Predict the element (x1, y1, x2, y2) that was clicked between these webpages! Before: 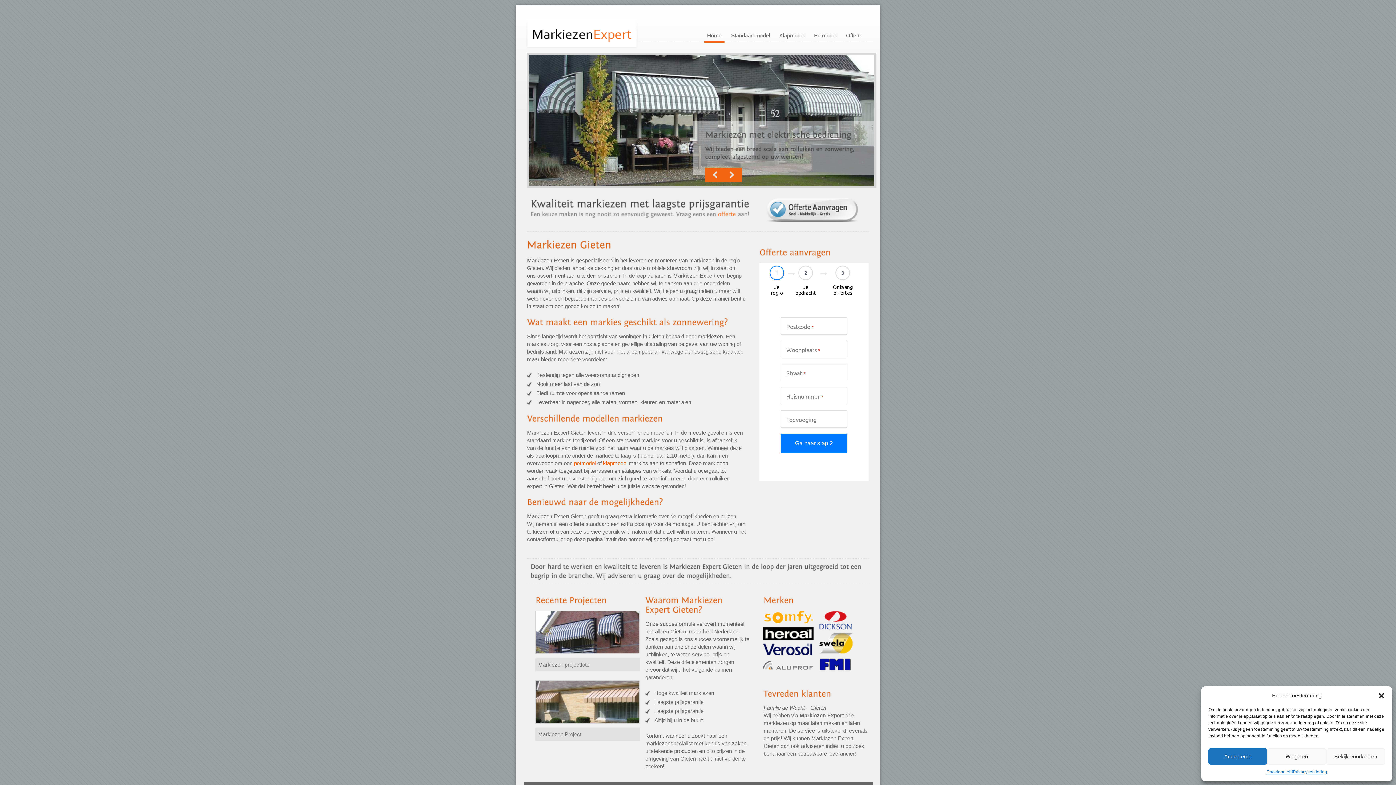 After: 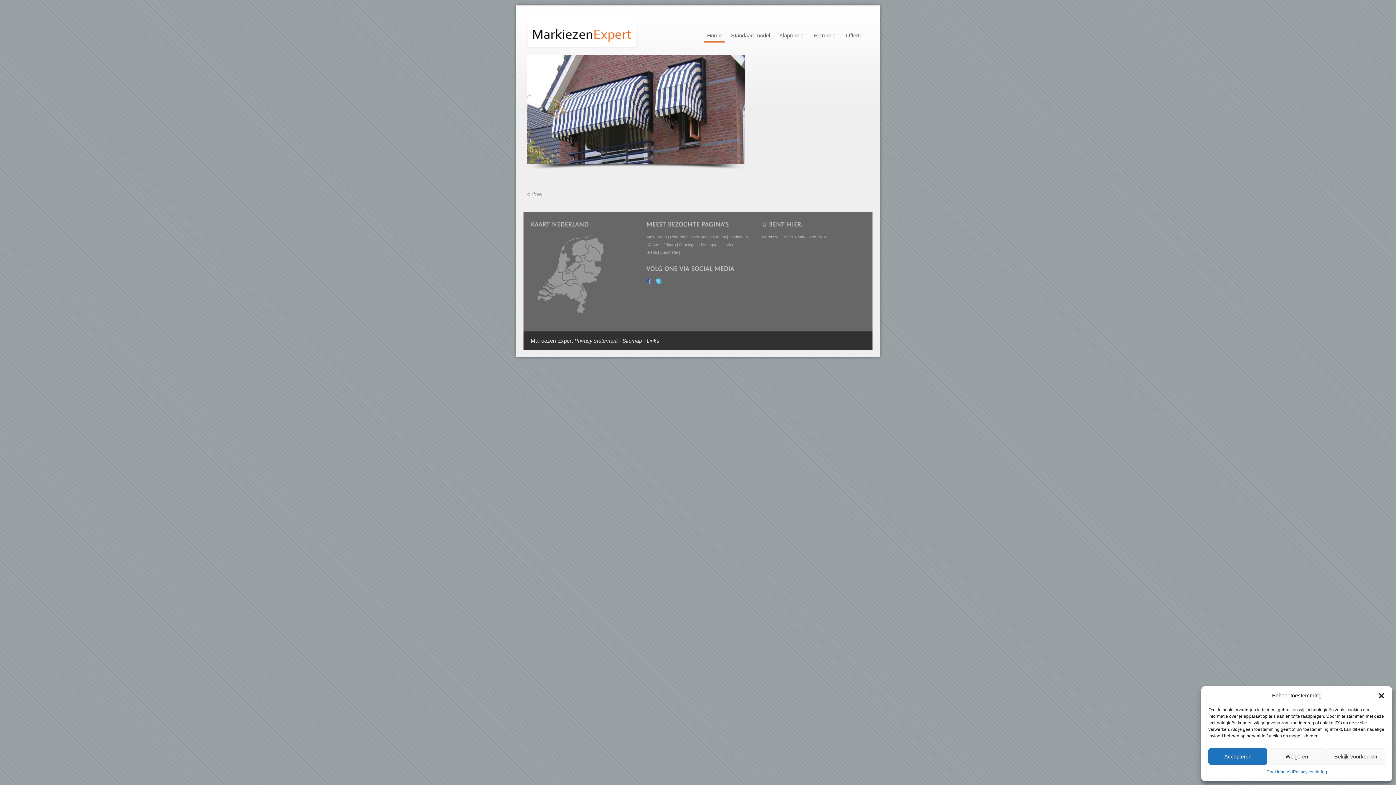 Action: label: Markiezen Project bbox: (538, 731, 581, 737)